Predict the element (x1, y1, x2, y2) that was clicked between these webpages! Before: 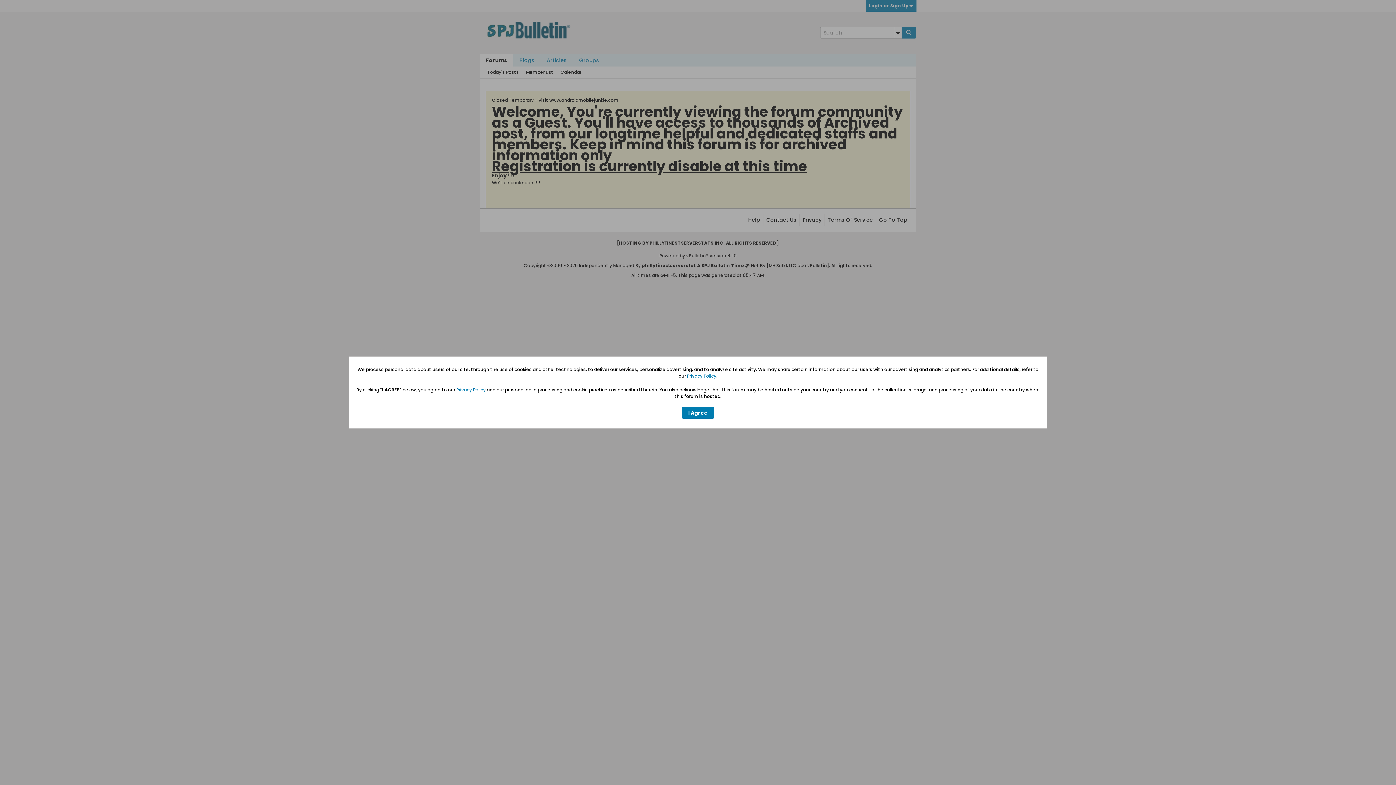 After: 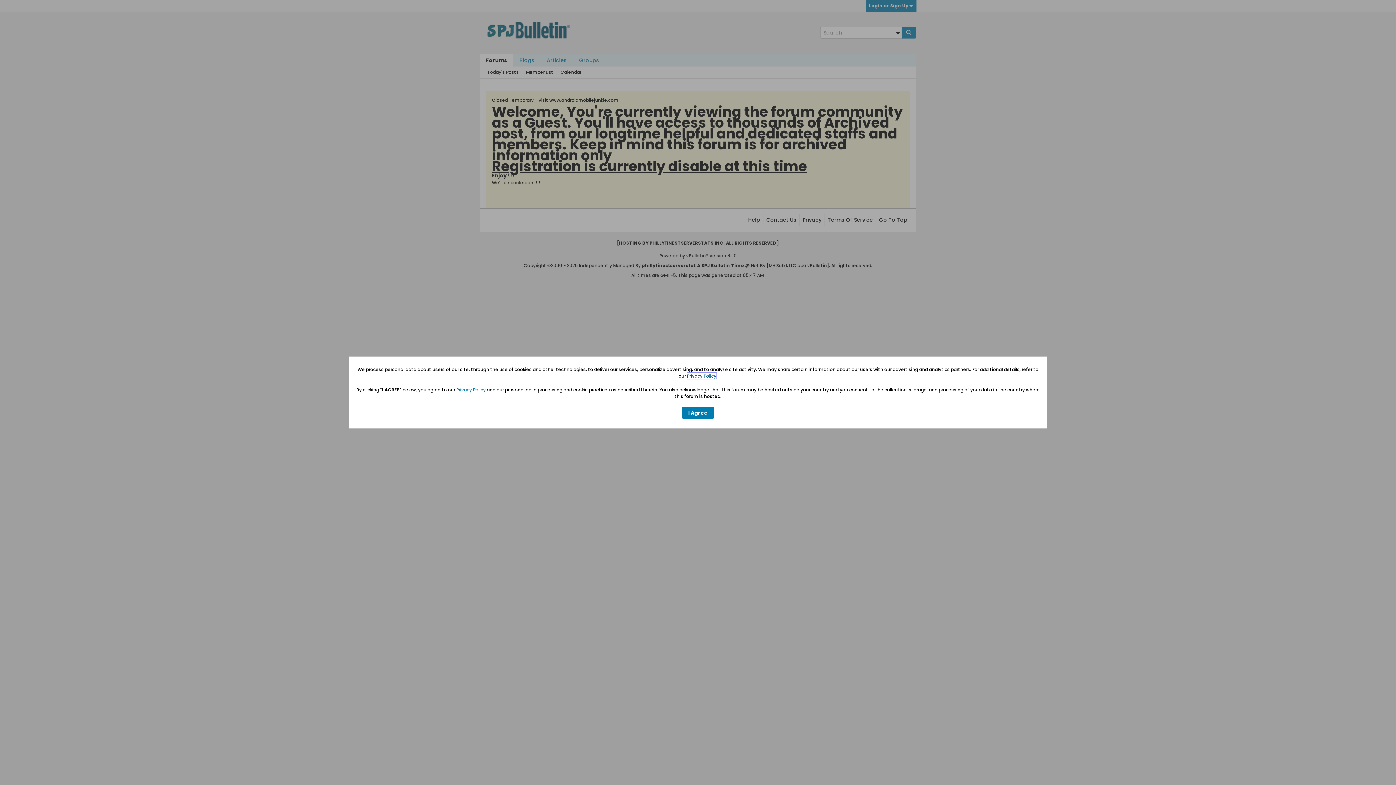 Action: label: Privacy Policy bbox: (687, 373, 716, 379)